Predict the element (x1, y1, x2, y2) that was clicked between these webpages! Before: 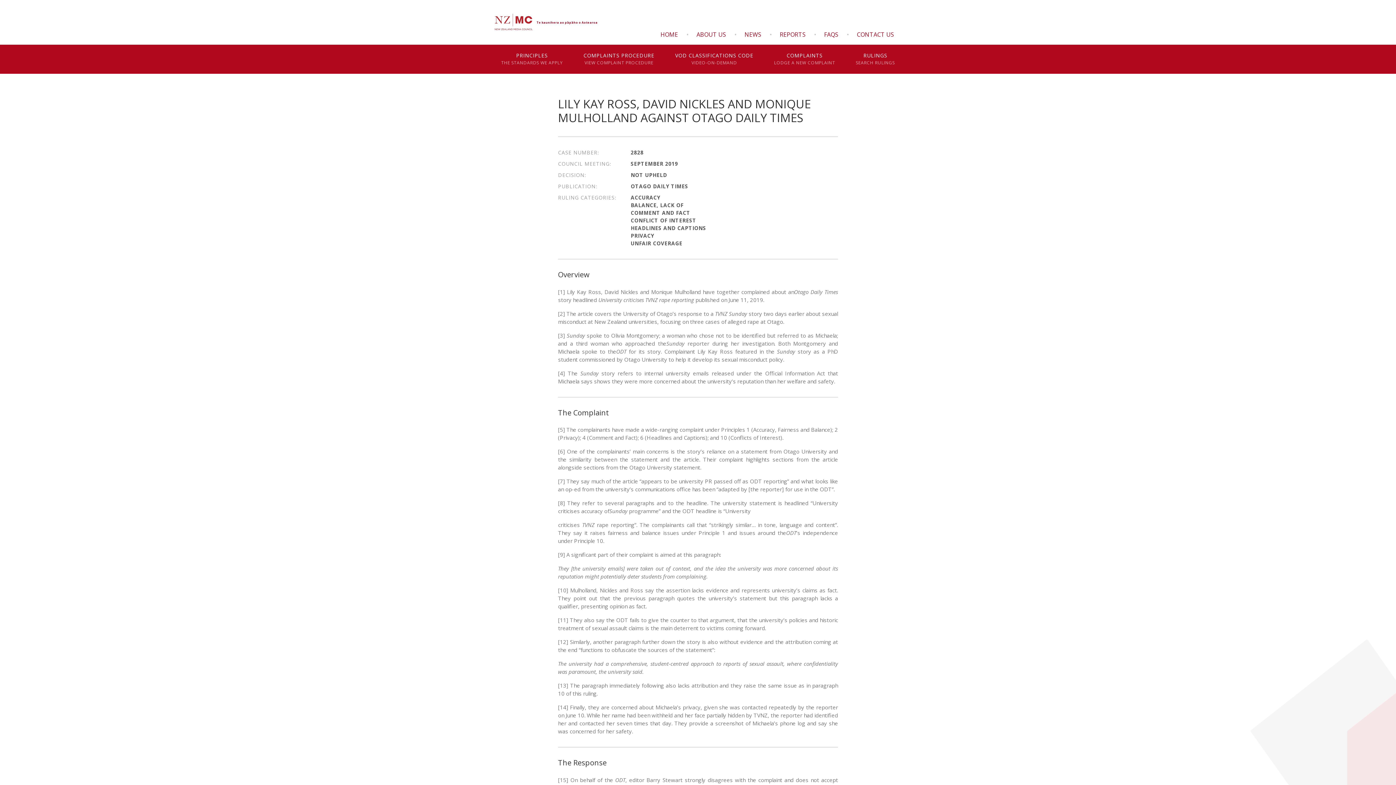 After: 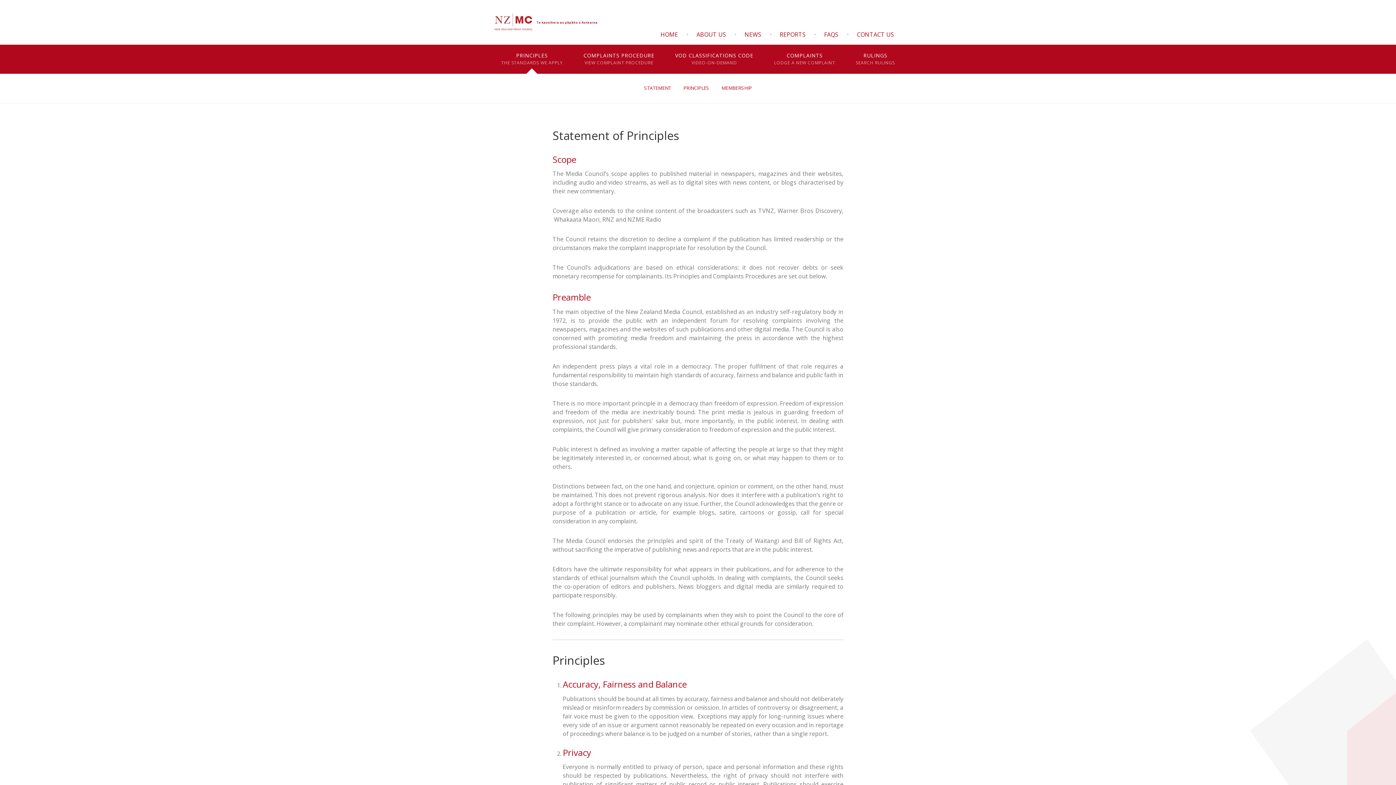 Action: bbox: (498, 44, 566, 73) label: PRINCIPLES

THE STANDARDS WE APPLY